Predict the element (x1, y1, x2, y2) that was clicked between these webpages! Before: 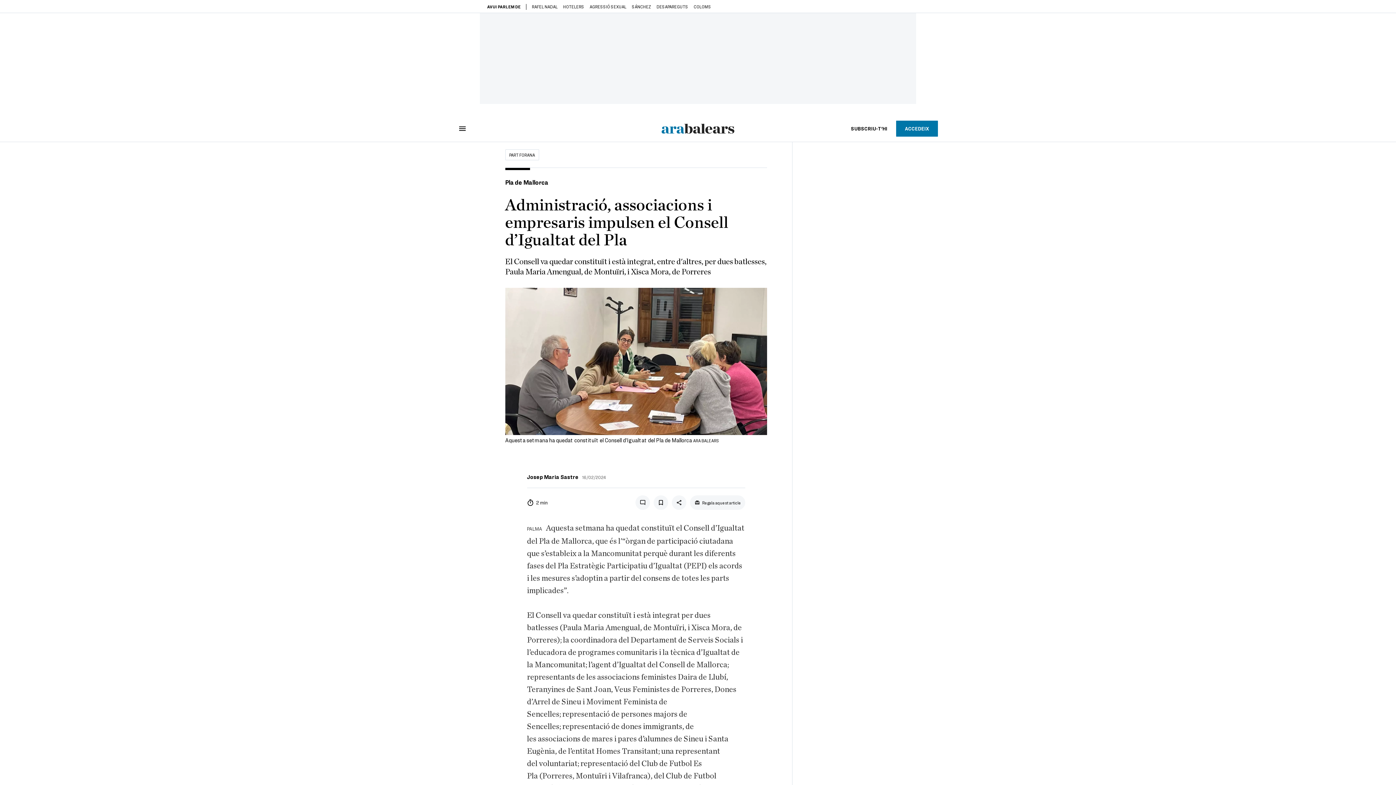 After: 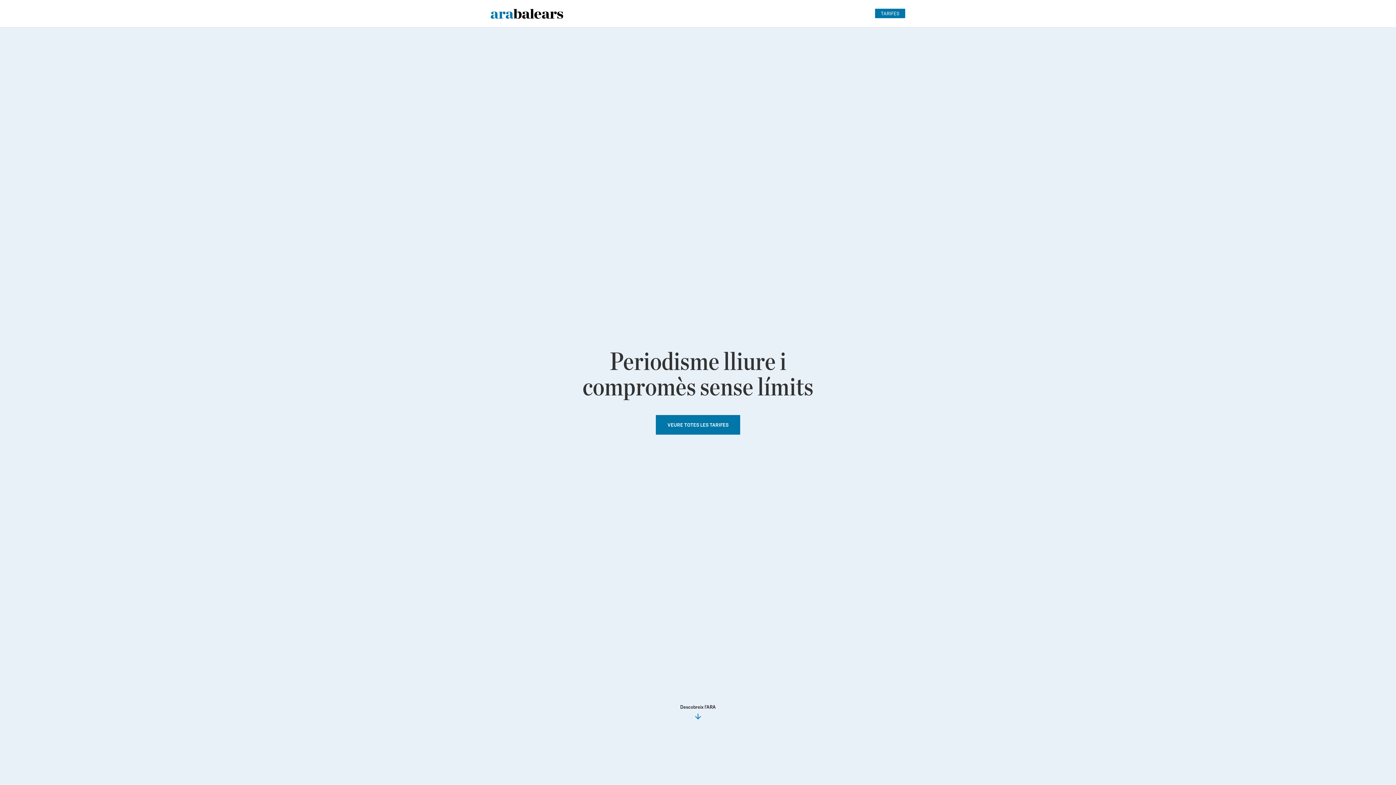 Action: label: SUBSCRIU-T'HI bbox: (842, 120, 896, 136)